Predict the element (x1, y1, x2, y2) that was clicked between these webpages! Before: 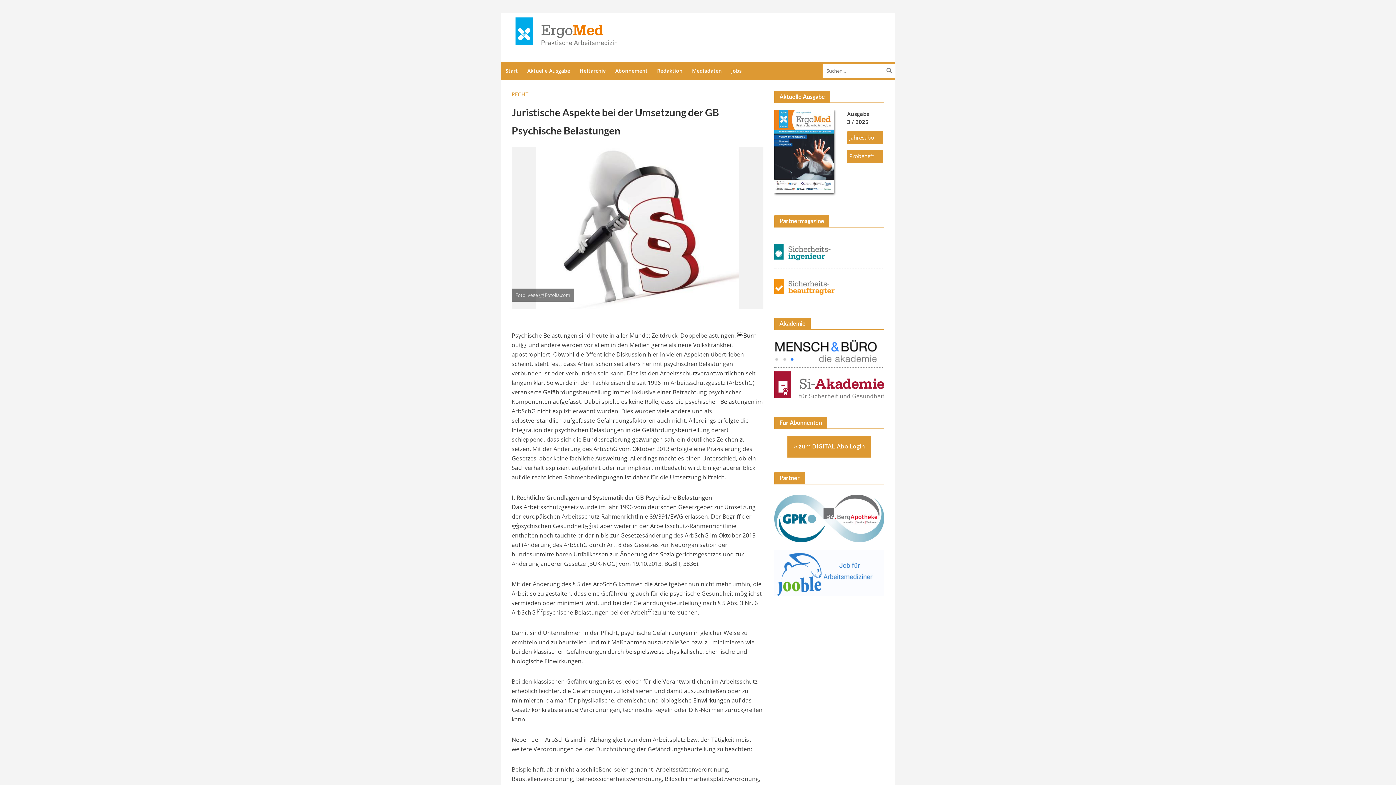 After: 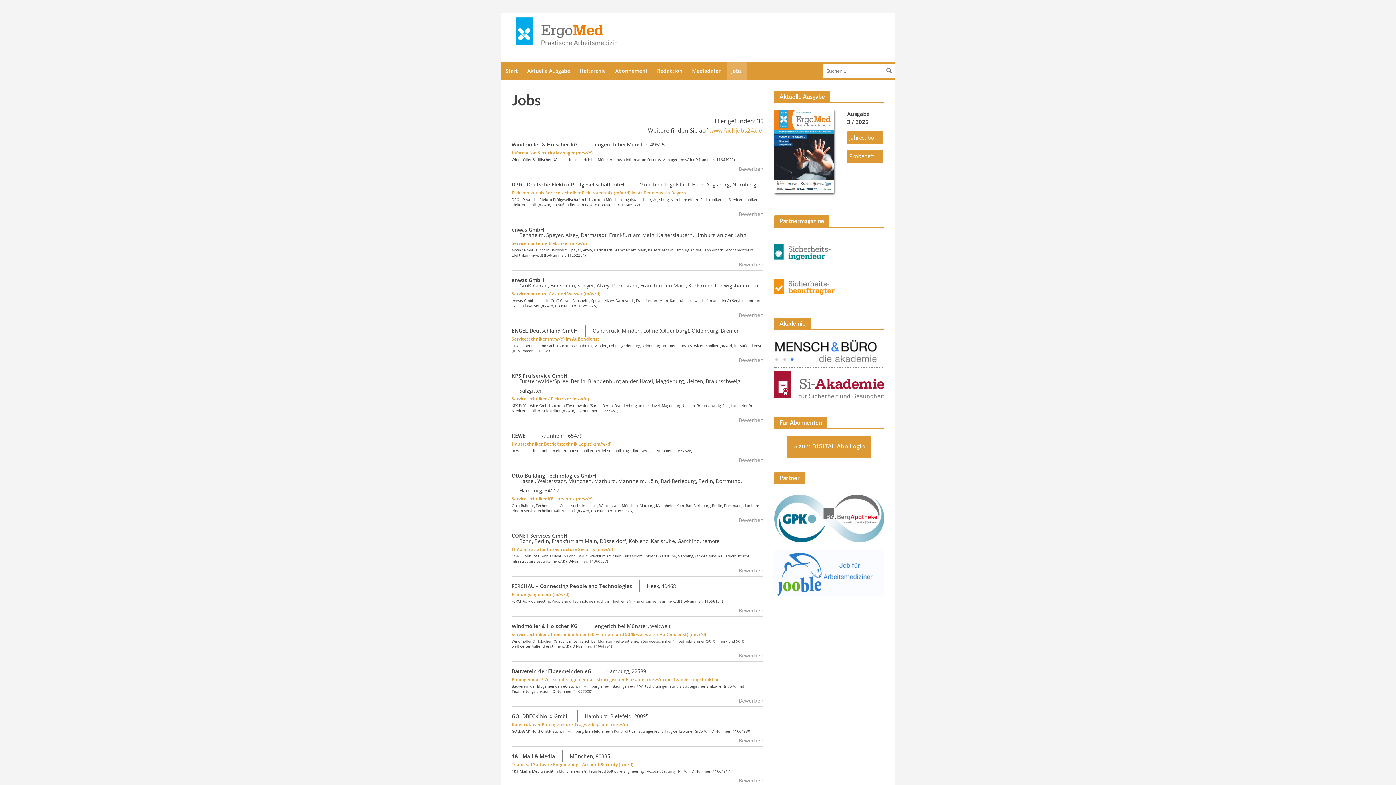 Action: bbox: (726, 61, 746, 80) label: Jobs